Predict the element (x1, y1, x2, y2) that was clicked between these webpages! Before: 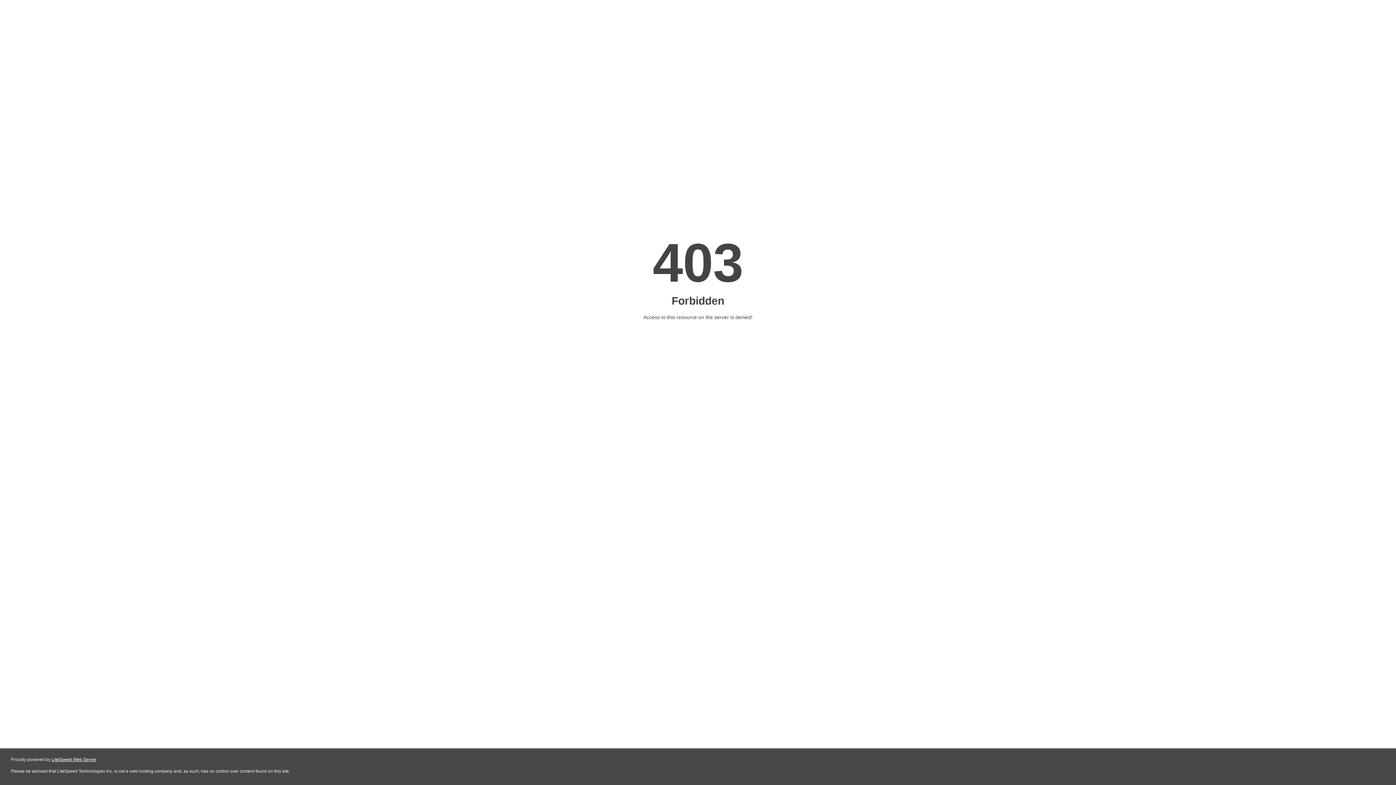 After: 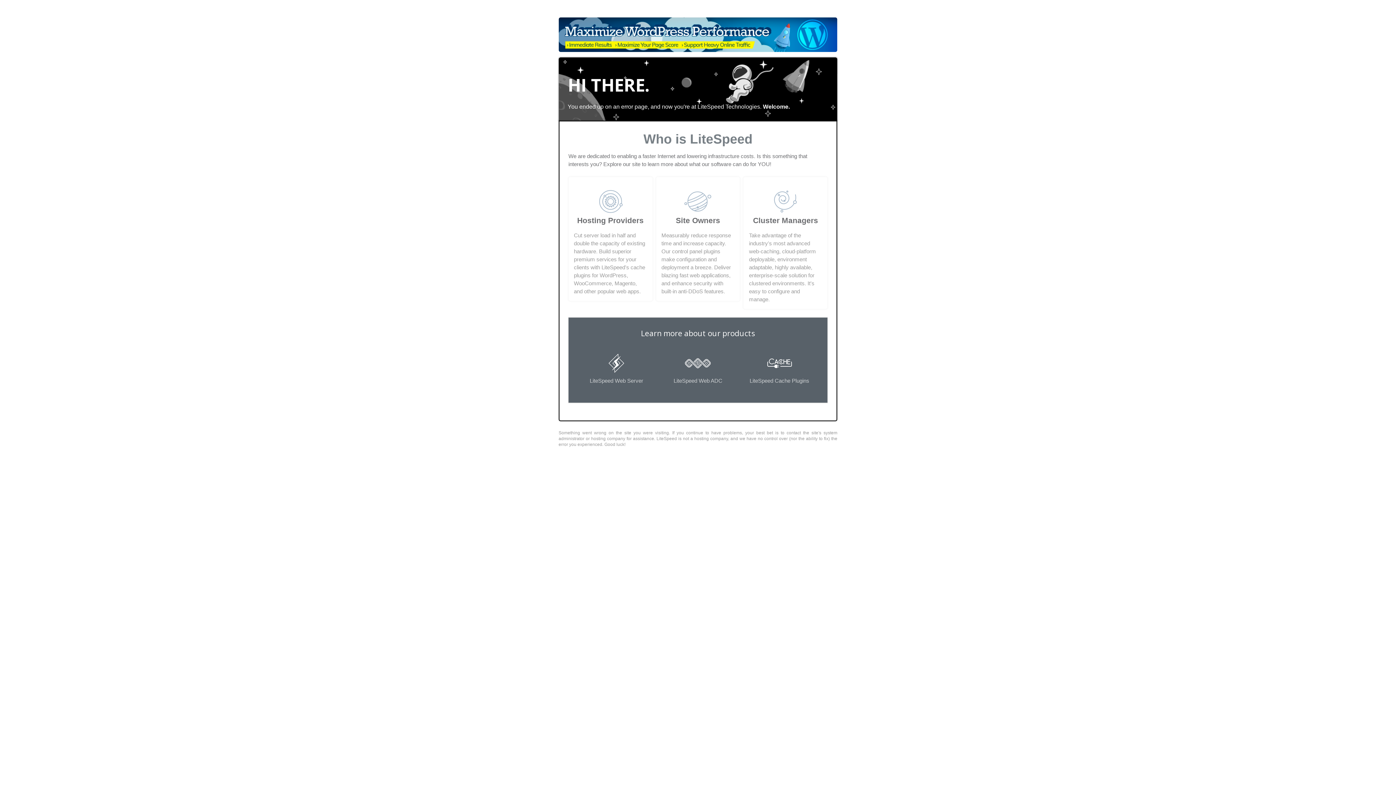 Action: bbox: (51, 757, 96, 762) label: LiteSpeed Web Server